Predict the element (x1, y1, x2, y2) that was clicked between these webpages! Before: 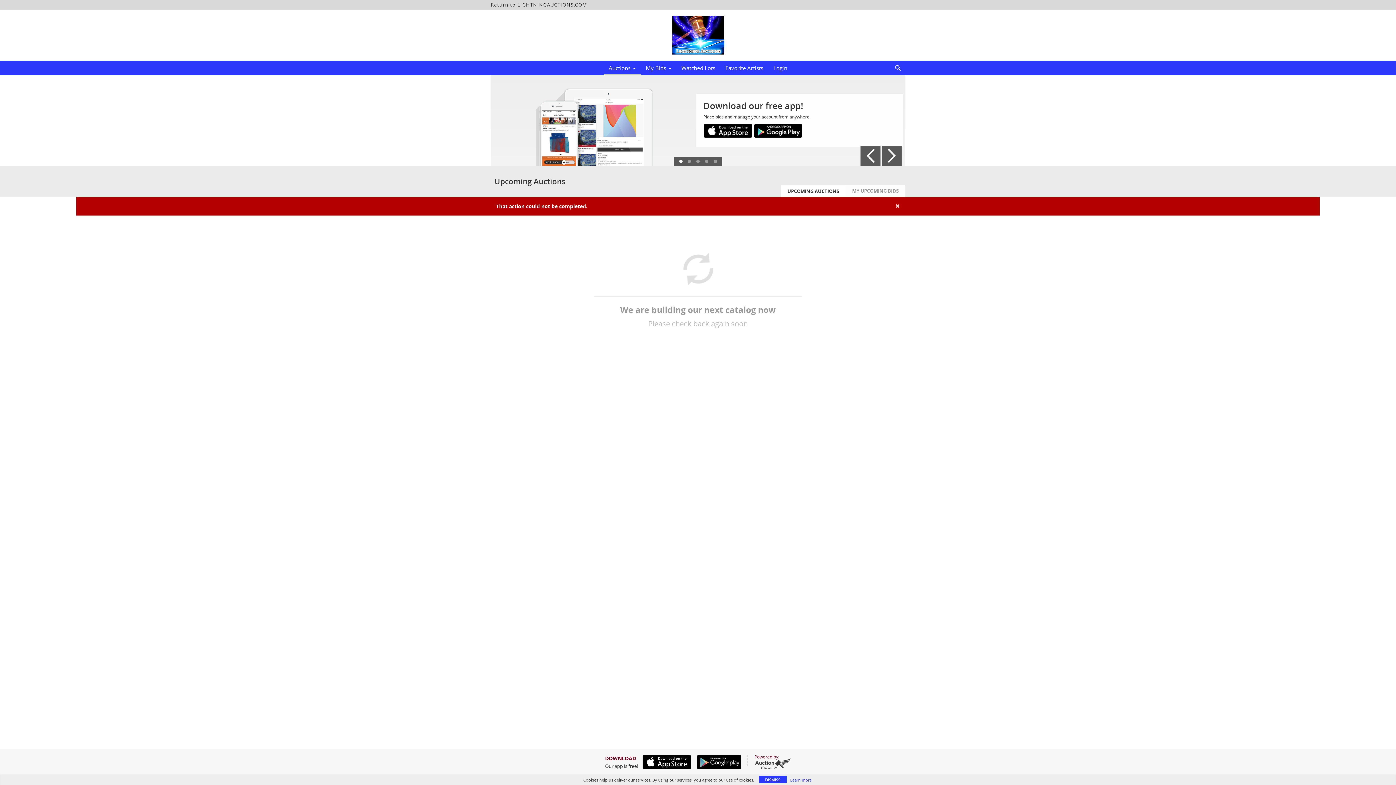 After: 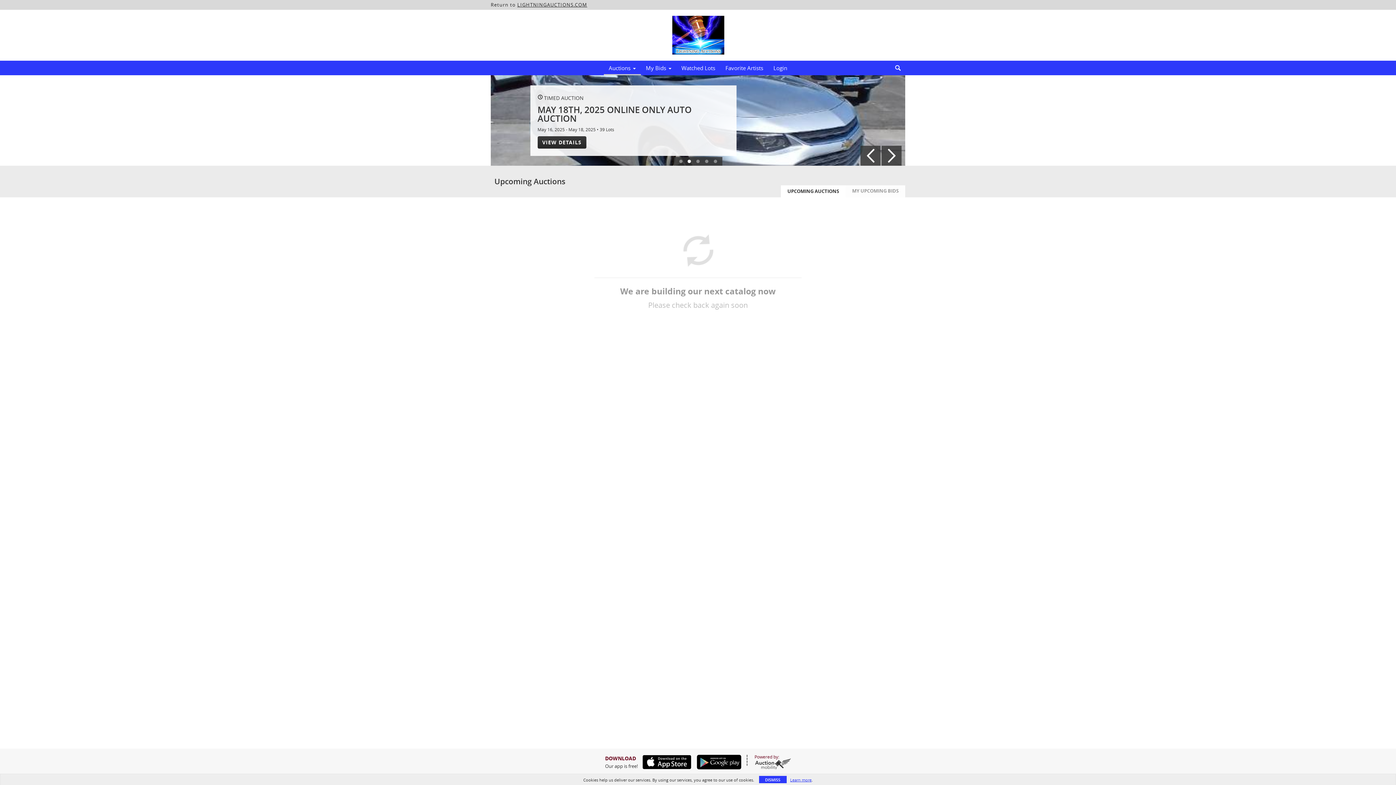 Action: label: Auctions  bbox: (603, 62, 640, 73)